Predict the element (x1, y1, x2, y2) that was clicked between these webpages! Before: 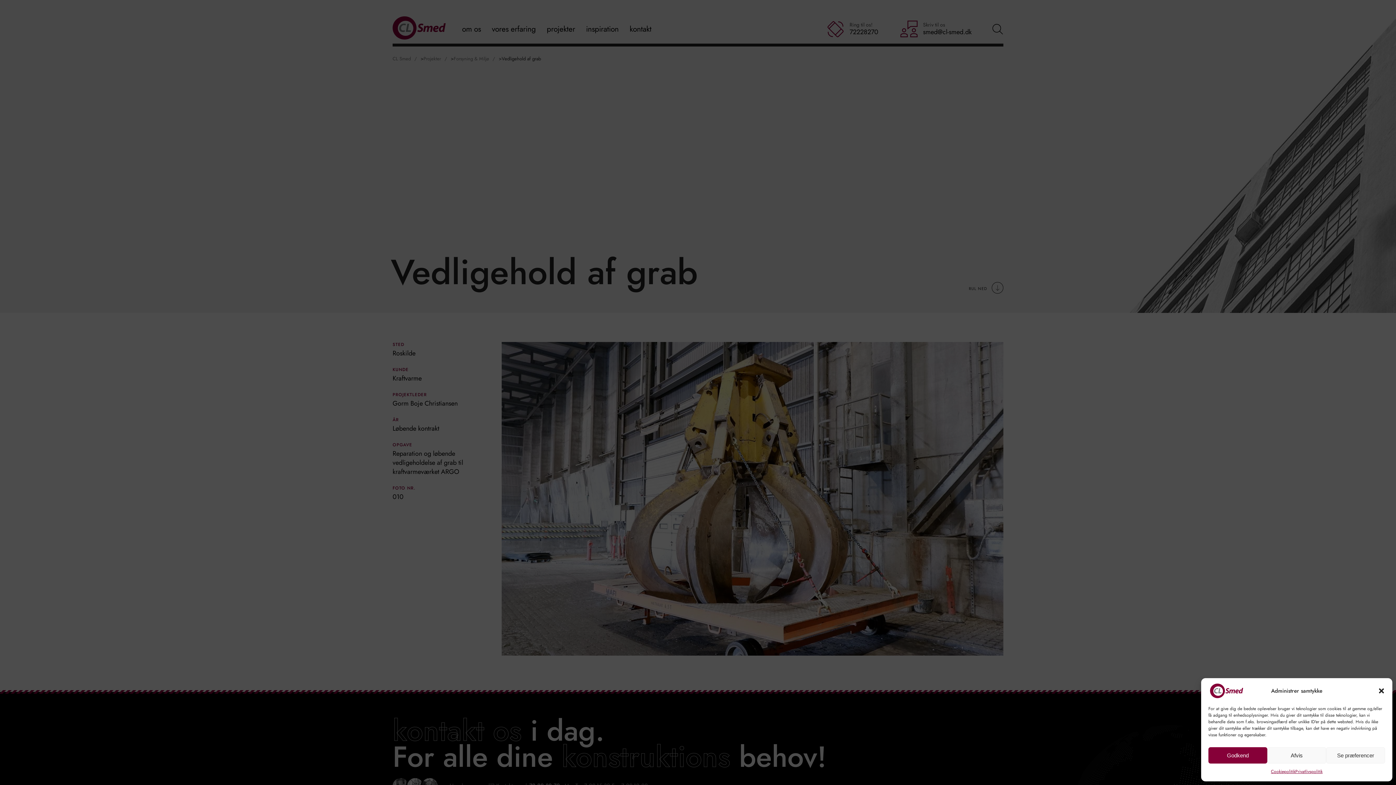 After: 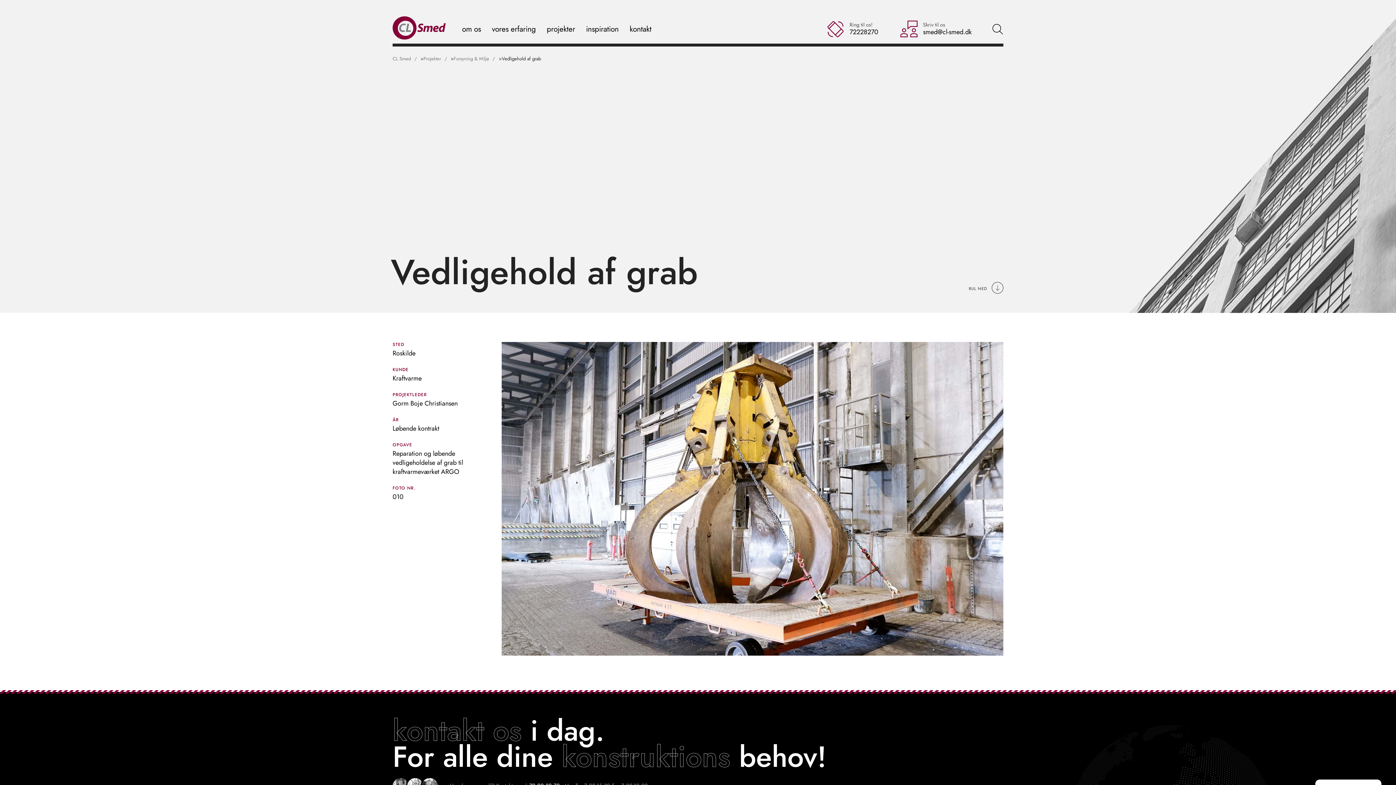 Action: label: luk-dialog bbox: (1378, 687, 1385, 694)